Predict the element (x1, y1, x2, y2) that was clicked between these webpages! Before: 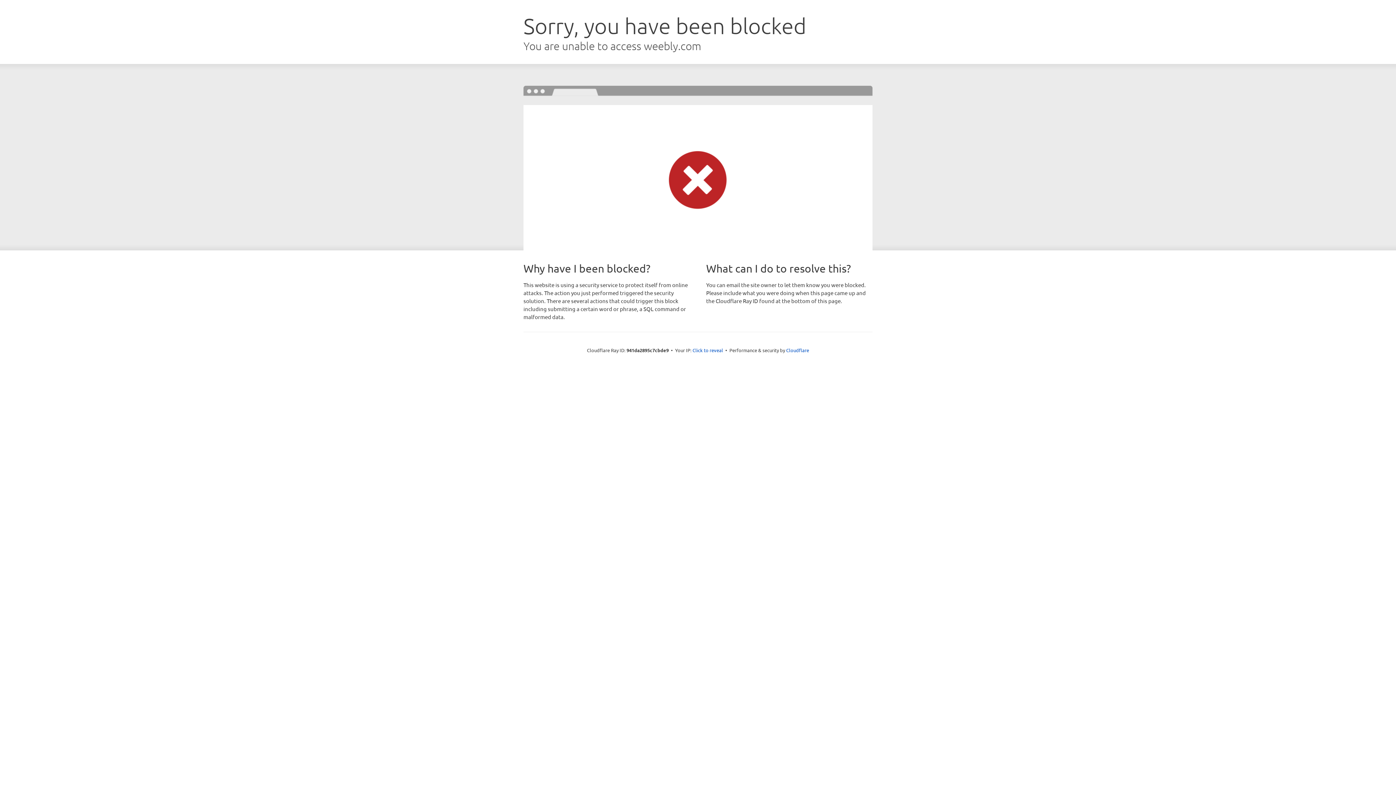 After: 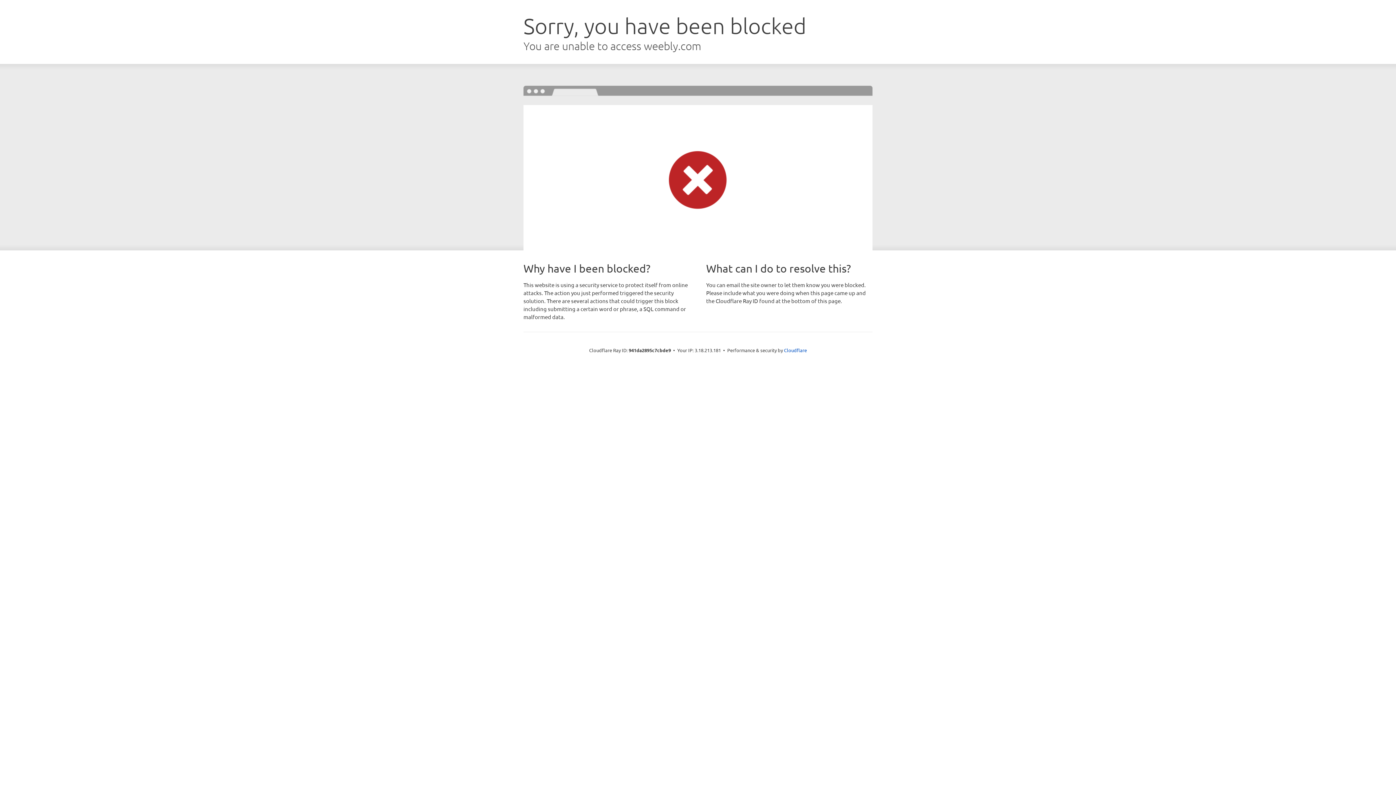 Action: bbox: (692, 346, 723, 353) label: Click to reveal